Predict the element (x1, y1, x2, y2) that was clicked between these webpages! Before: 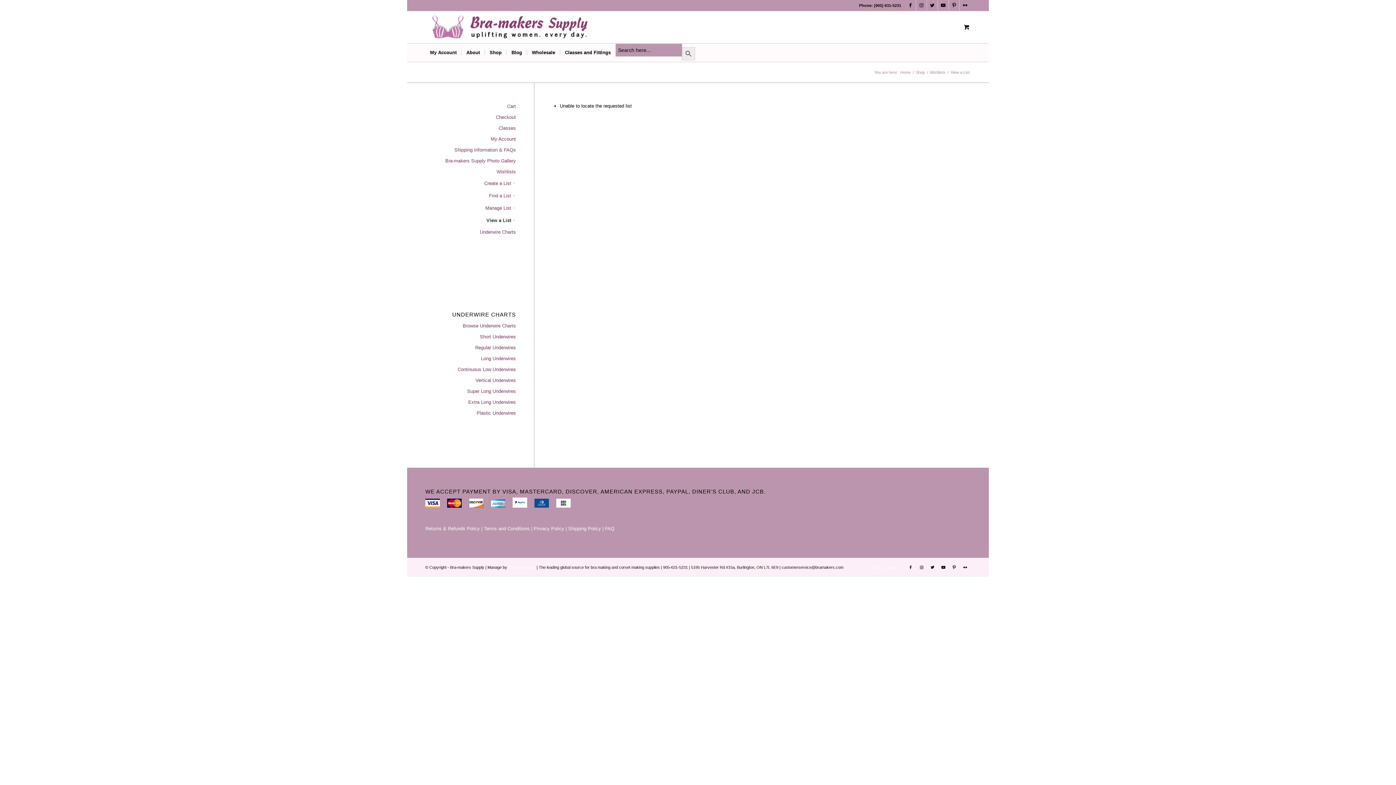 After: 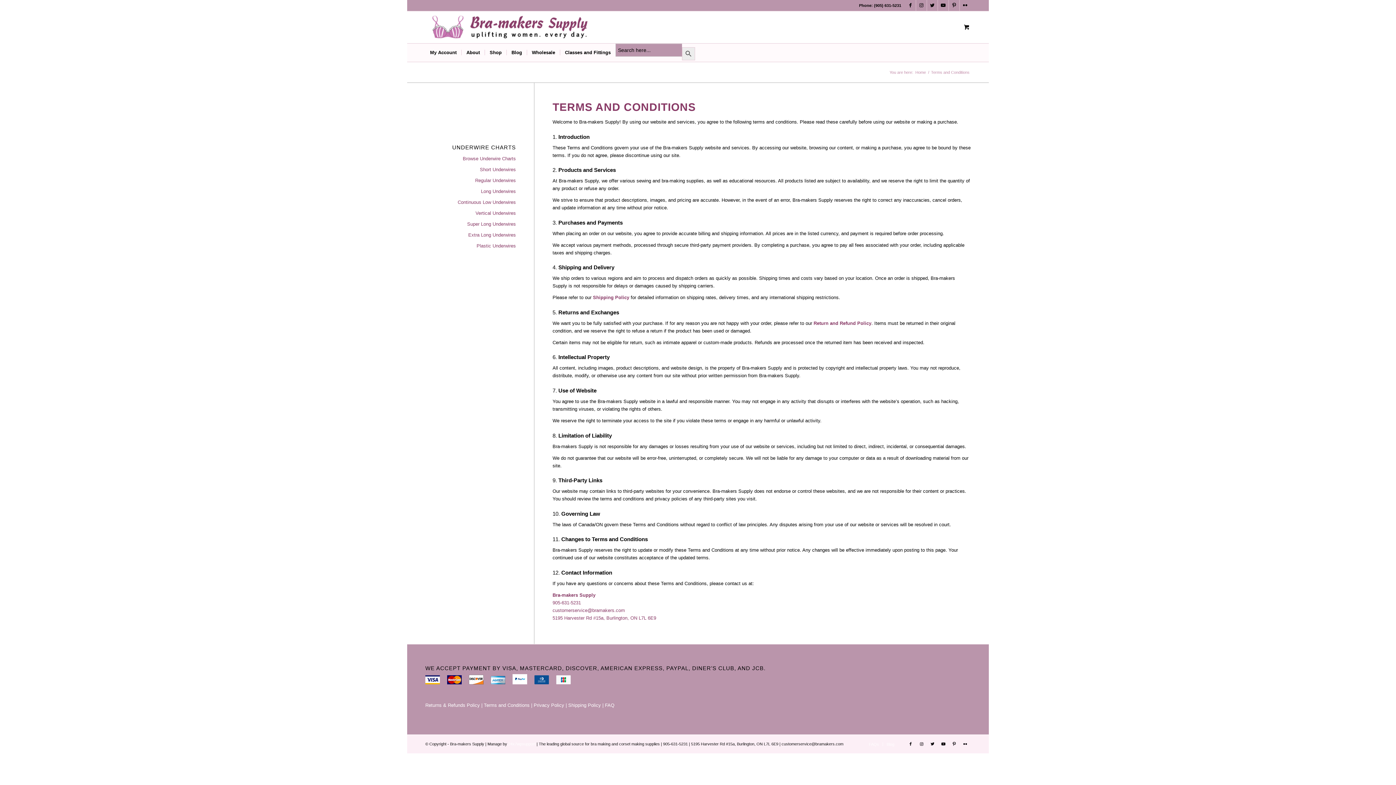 Action: bbox: (484, 526, 529, 531) label: Terms and Conditions